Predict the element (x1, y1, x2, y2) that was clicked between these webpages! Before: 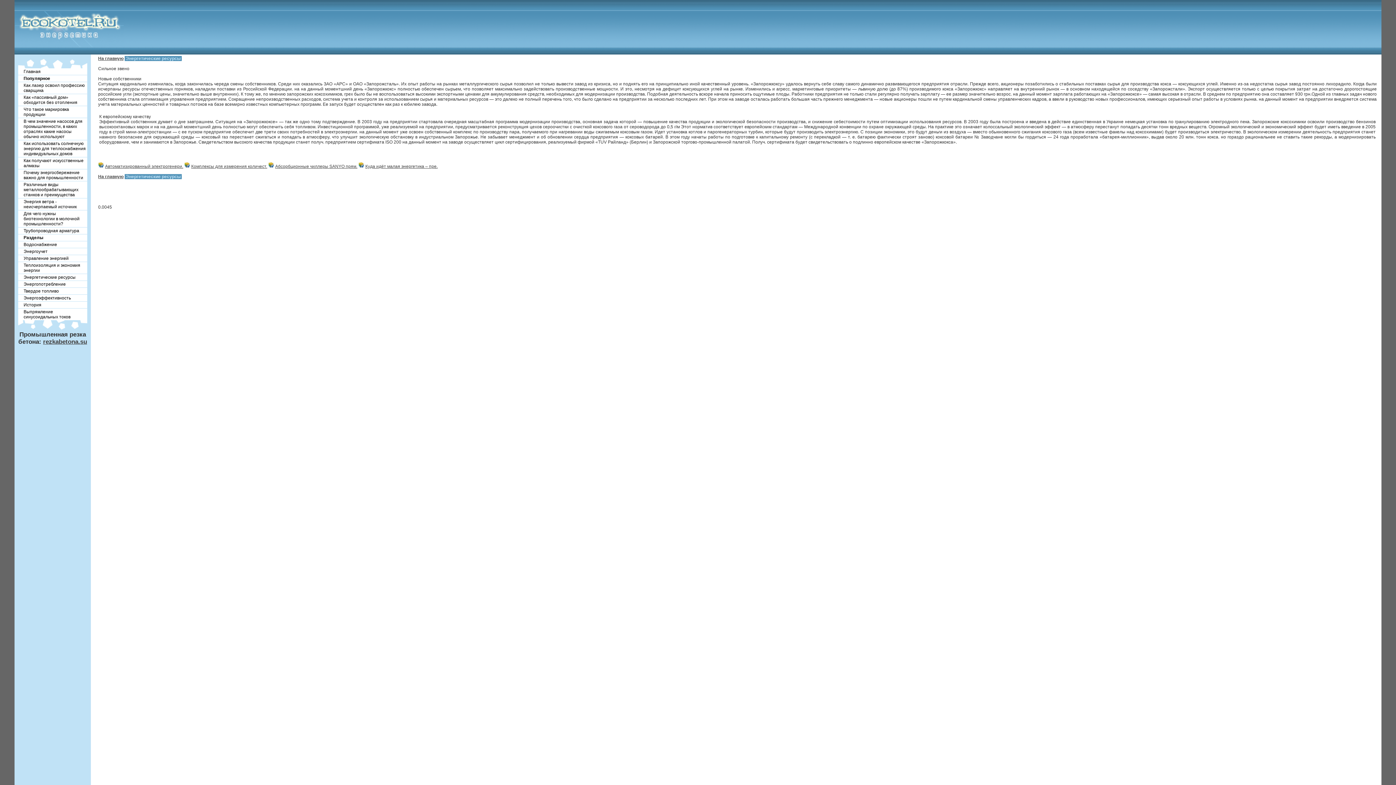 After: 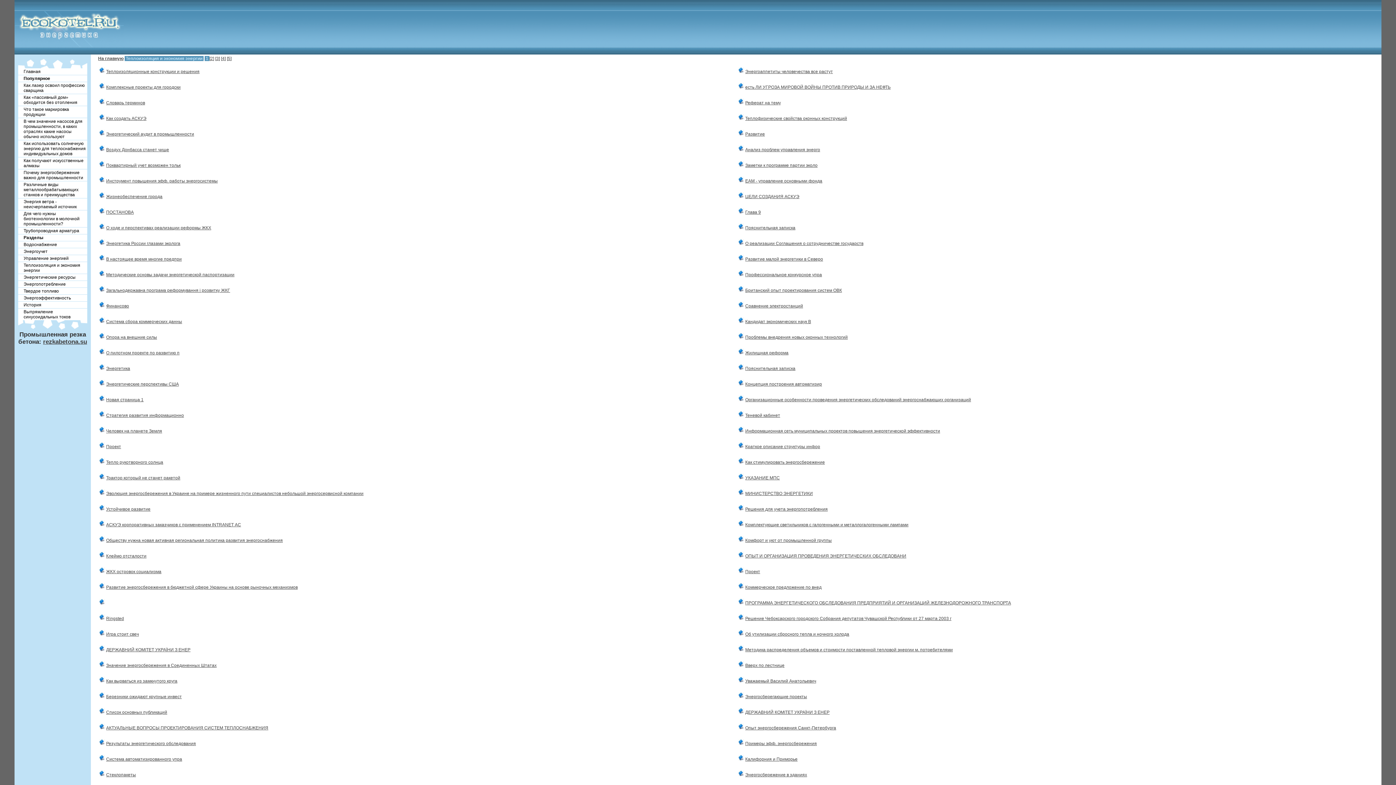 Action: bbox: (18, 262, 87, 273) label: Теплоизоляция и экономия энергии